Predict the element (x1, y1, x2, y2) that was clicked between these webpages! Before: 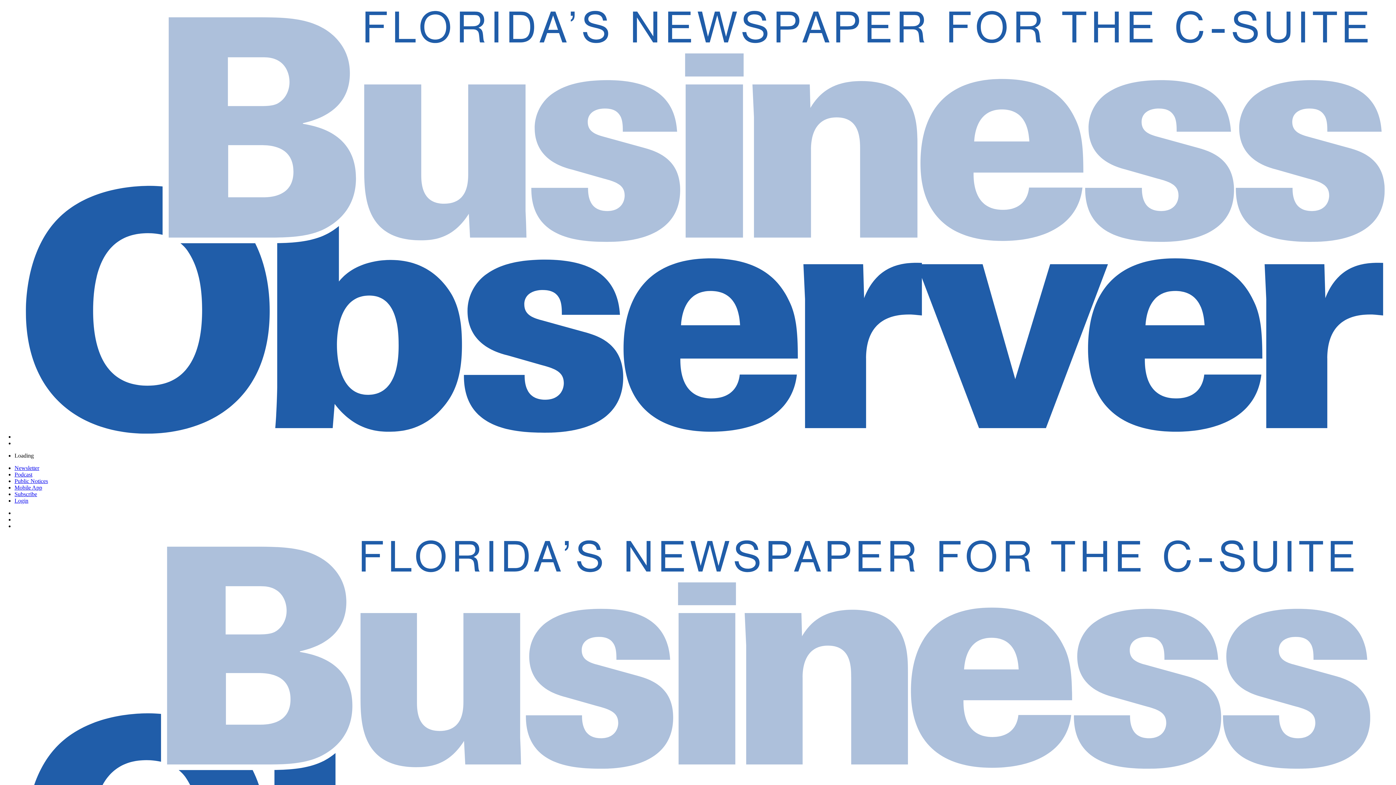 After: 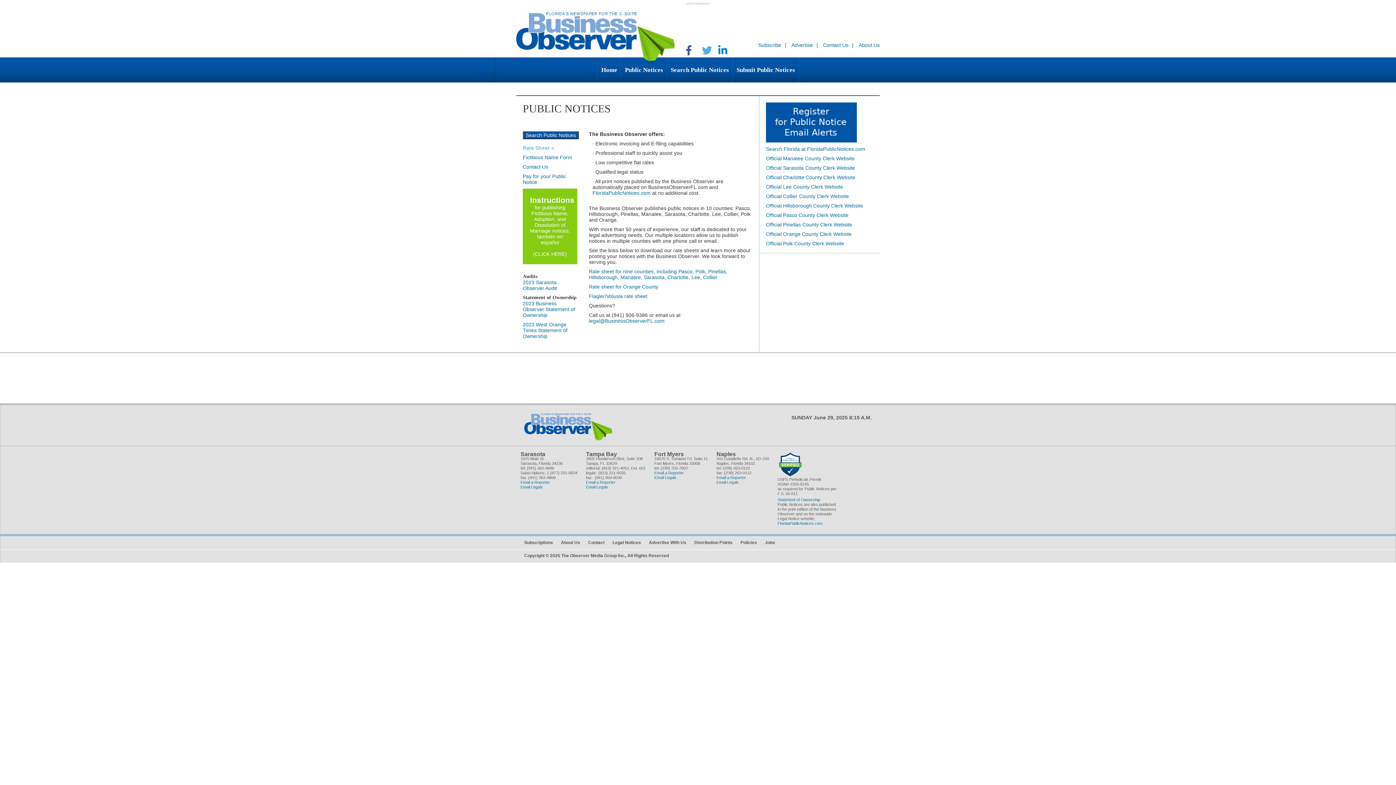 Action: label: Public Notices bbox: (14, 478, 48, 484)